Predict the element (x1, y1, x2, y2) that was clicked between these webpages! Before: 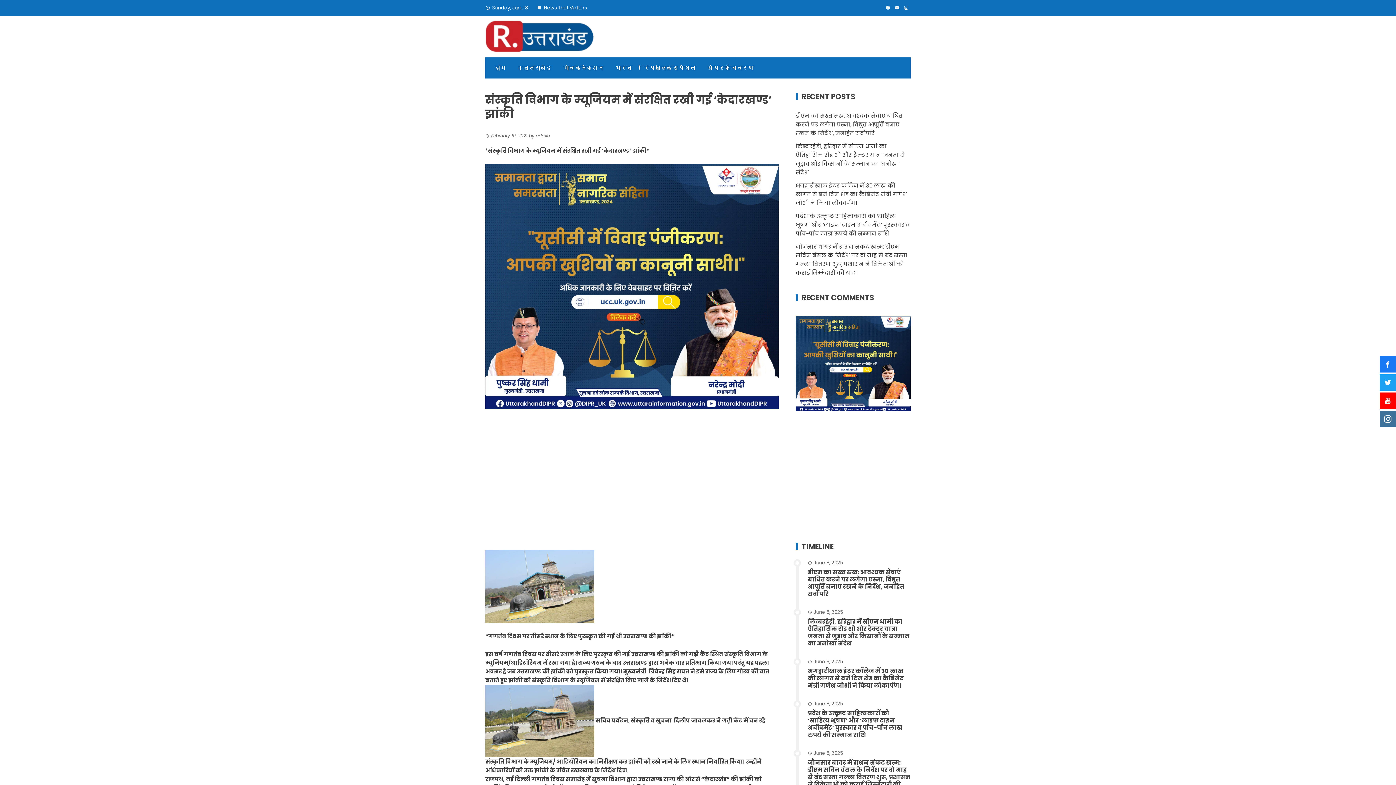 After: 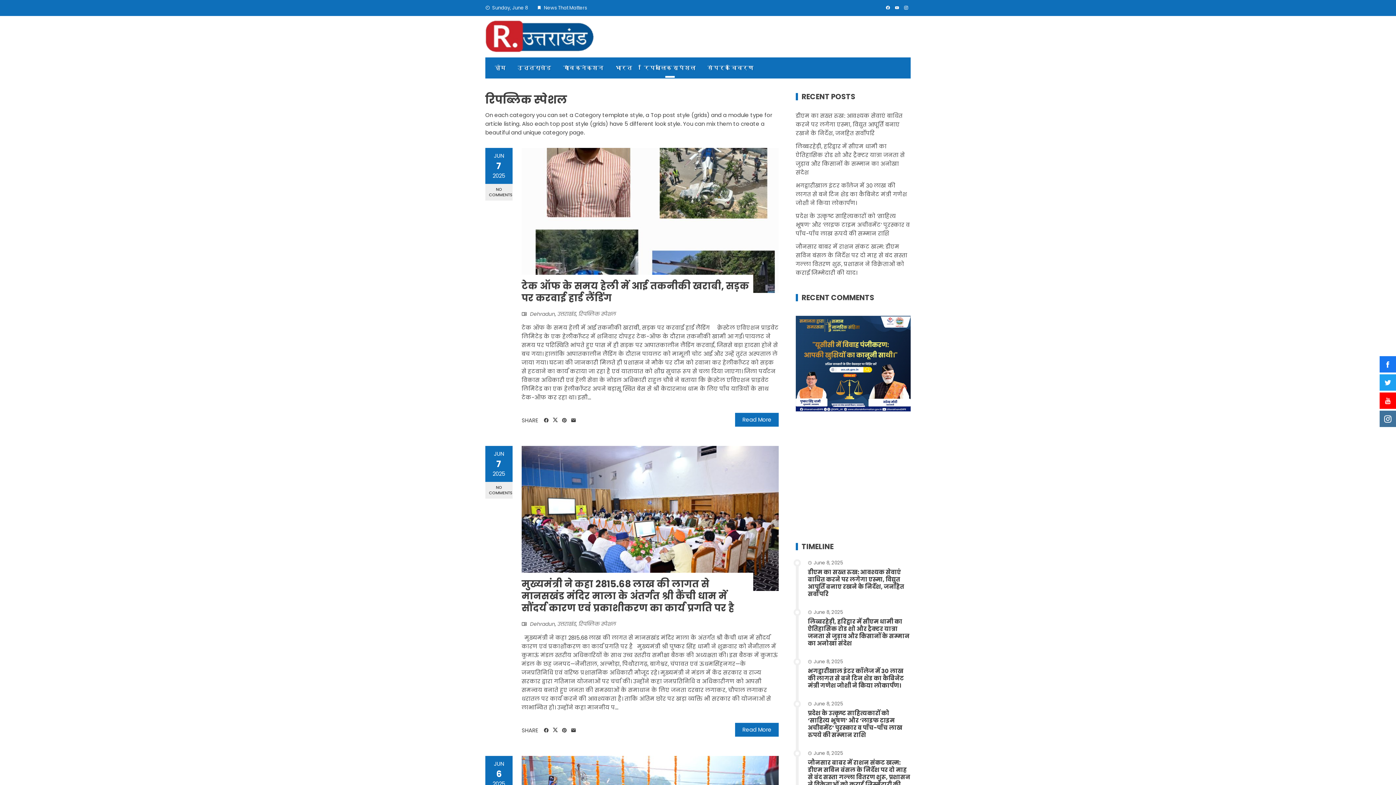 Action: bbox: (638, 57, 701, 78) label: रिपब्लिक स्पेशल